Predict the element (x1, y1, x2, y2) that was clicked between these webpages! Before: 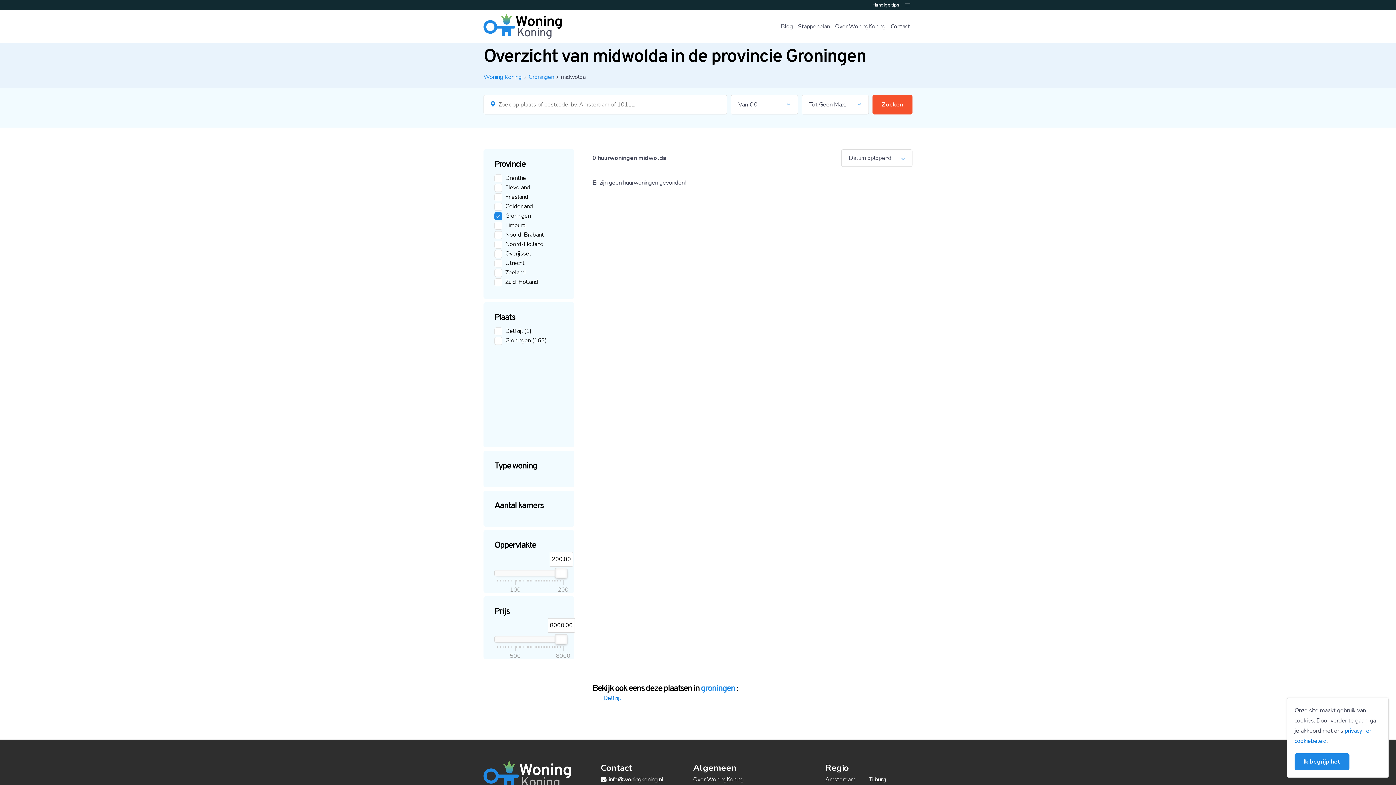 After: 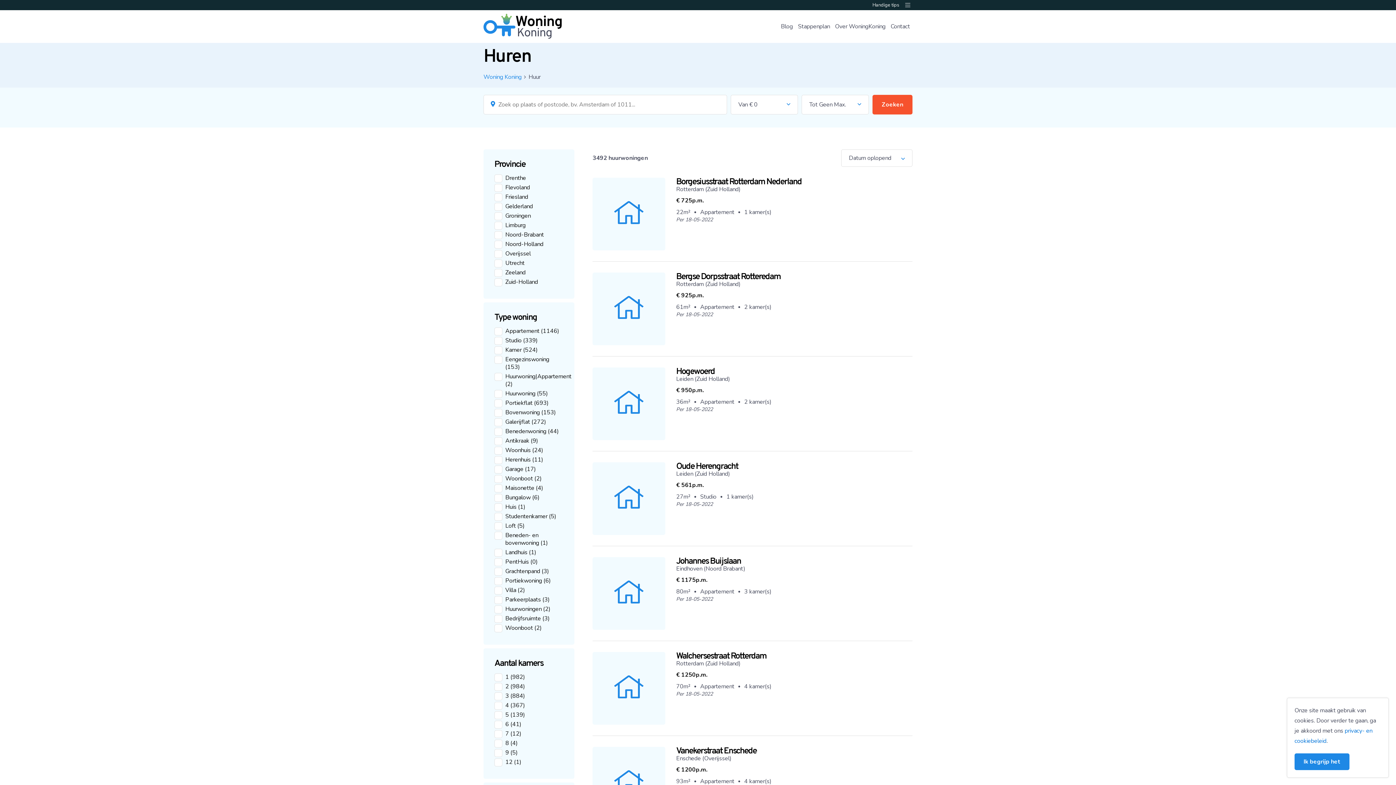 Action: label: Zoeken bbox: (872, 94, 912, 114)